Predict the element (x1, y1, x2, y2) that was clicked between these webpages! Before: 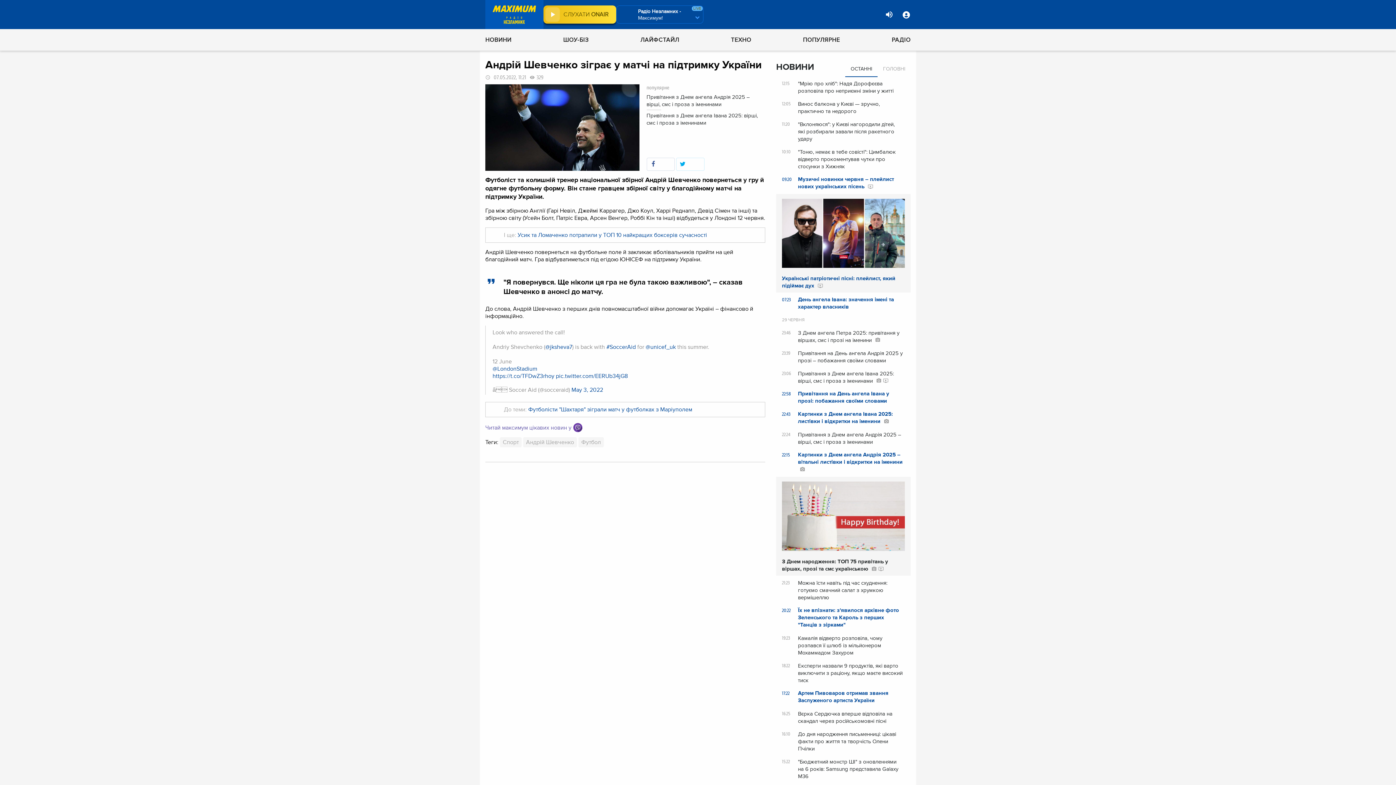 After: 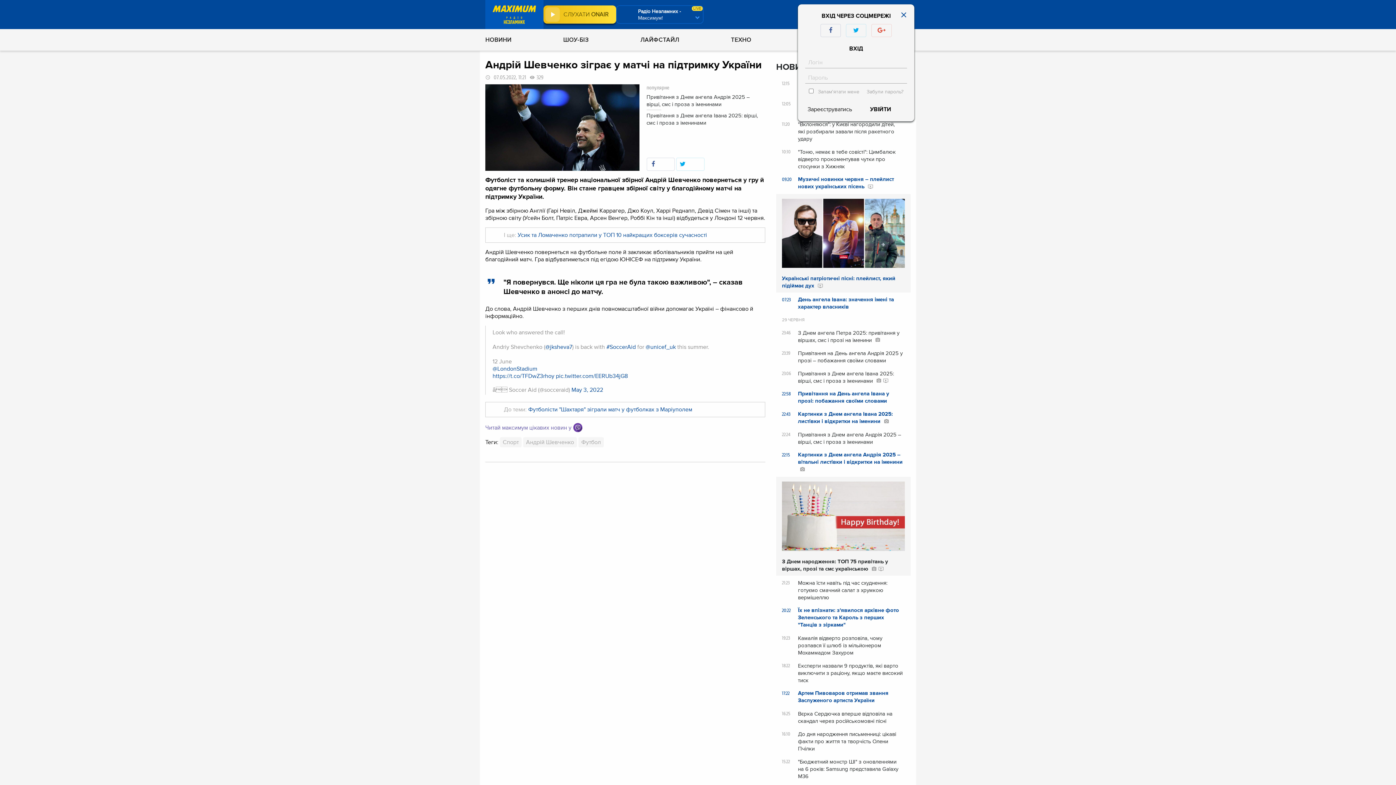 Action: bbox: (900, 8, 913, 21)